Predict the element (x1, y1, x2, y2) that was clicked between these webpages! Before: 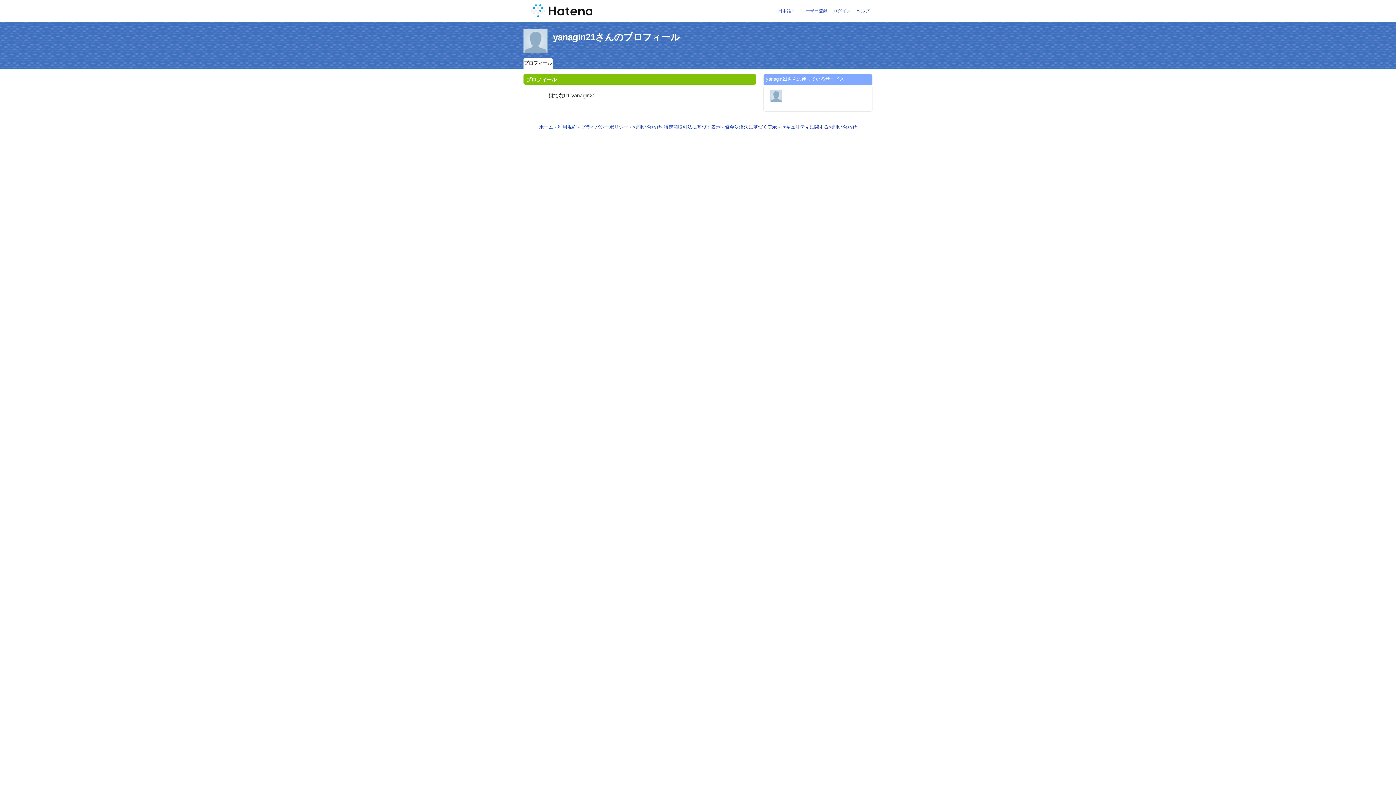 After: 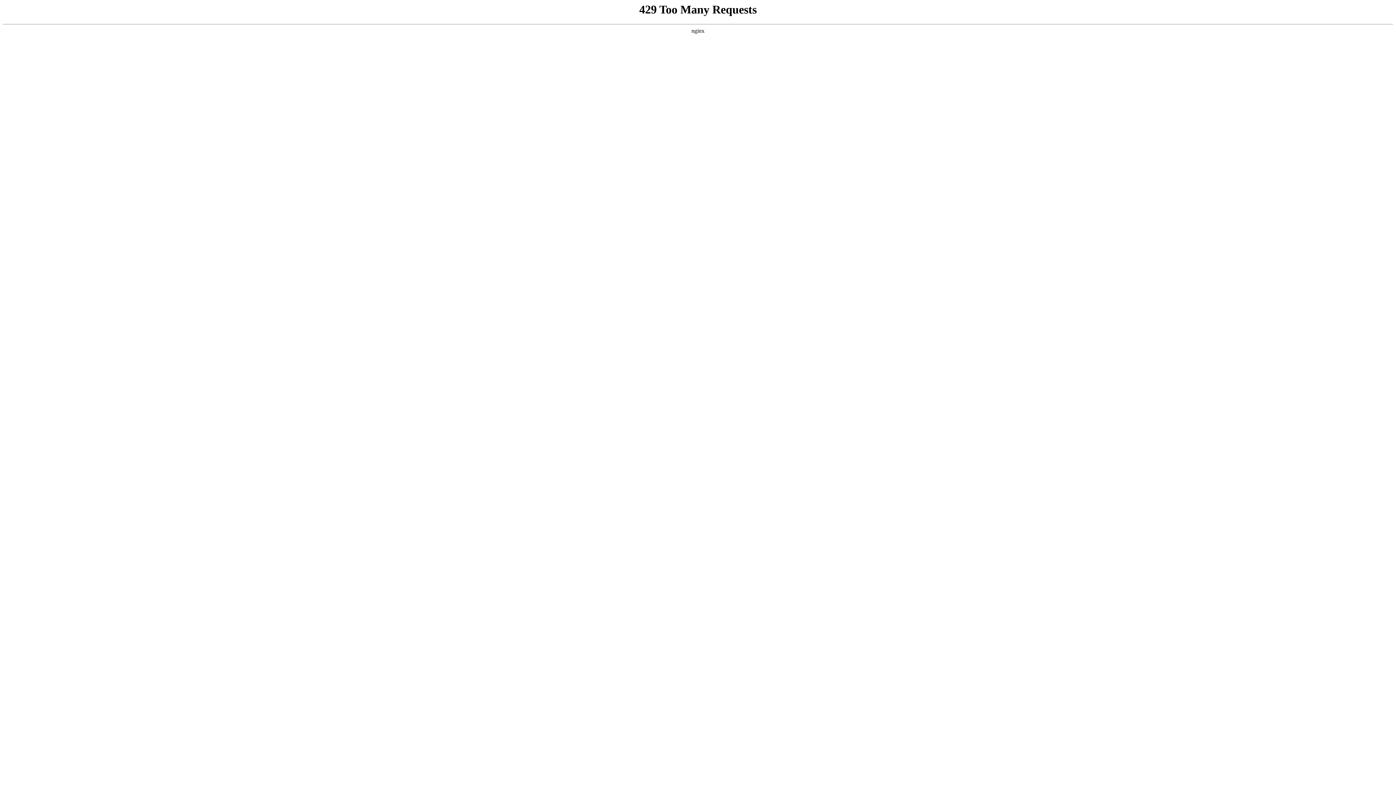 Action: label: プライバシーポリシー bbox: (581, 124, 628, 129)